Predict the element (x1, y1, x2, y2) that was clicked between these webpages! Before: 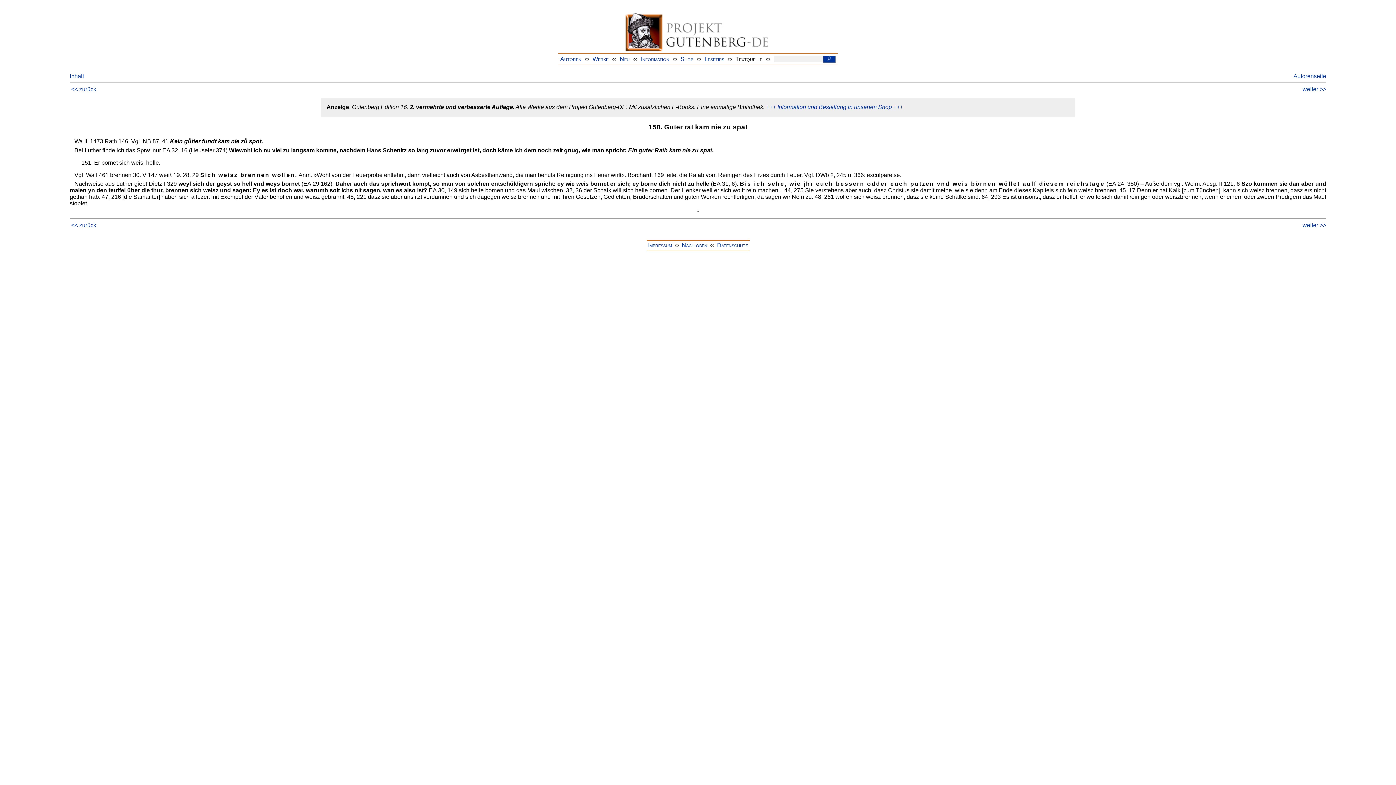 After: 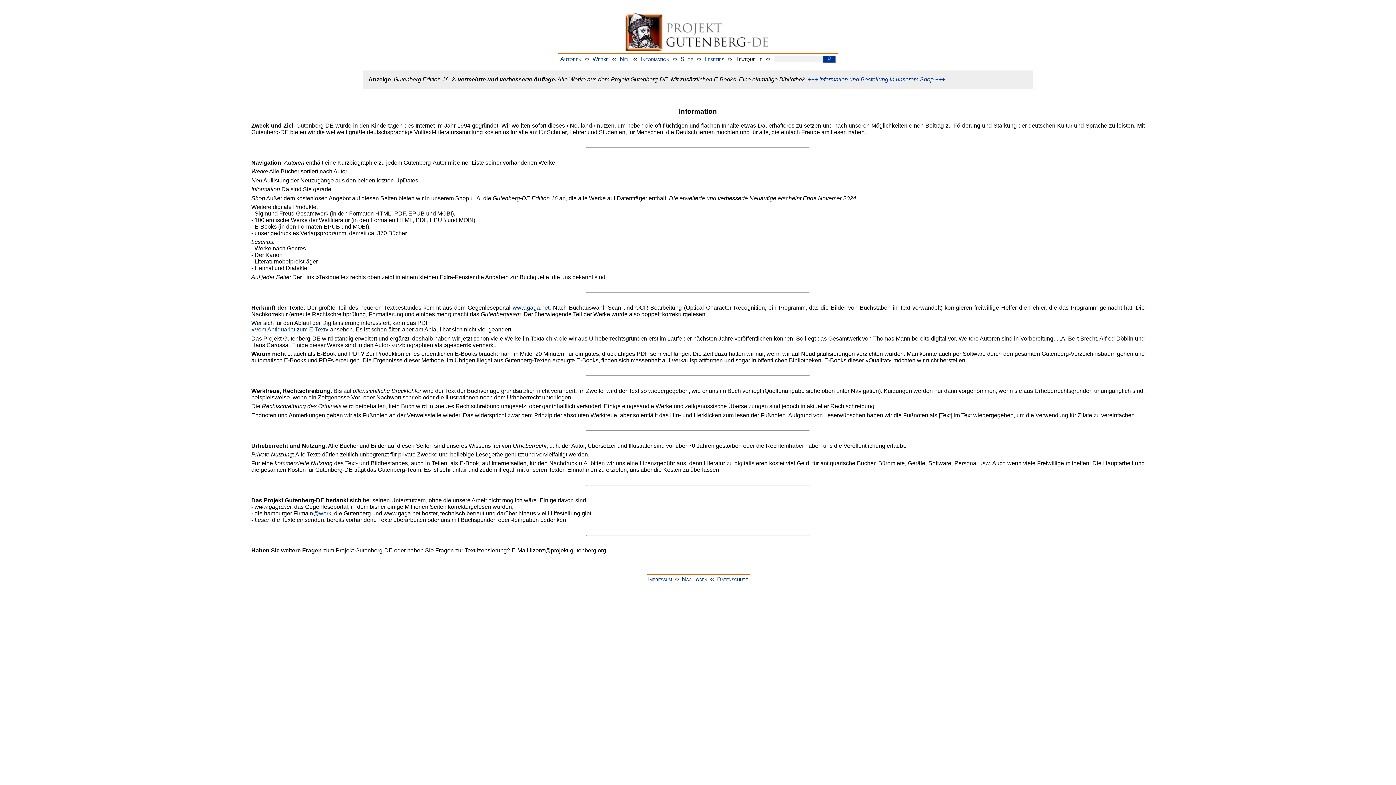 Action: label: Information bbox: (641, 55, 669, 62)